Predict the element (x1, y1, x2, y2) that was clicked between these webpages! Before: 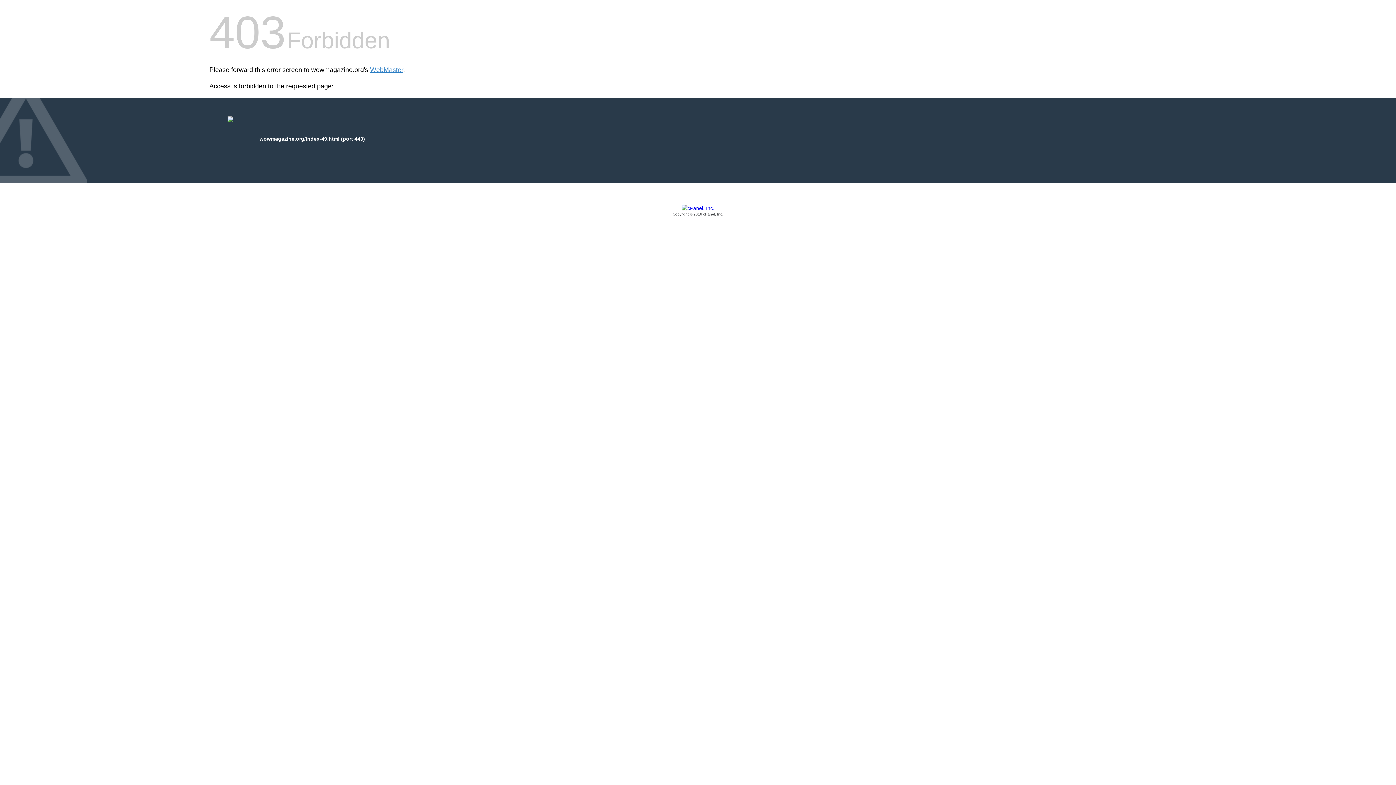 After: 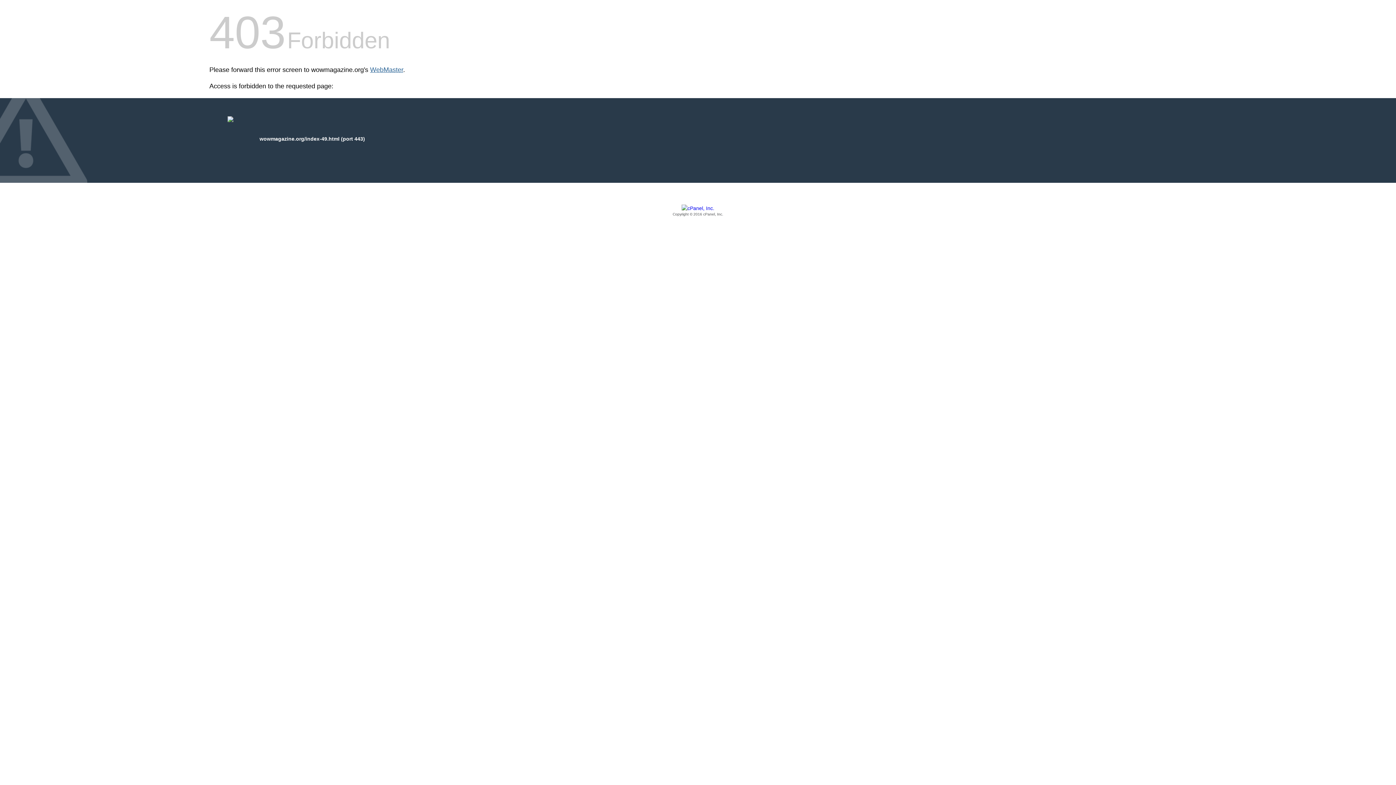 Action: bbox: (370, 66, 403, 73) label: WebMaster